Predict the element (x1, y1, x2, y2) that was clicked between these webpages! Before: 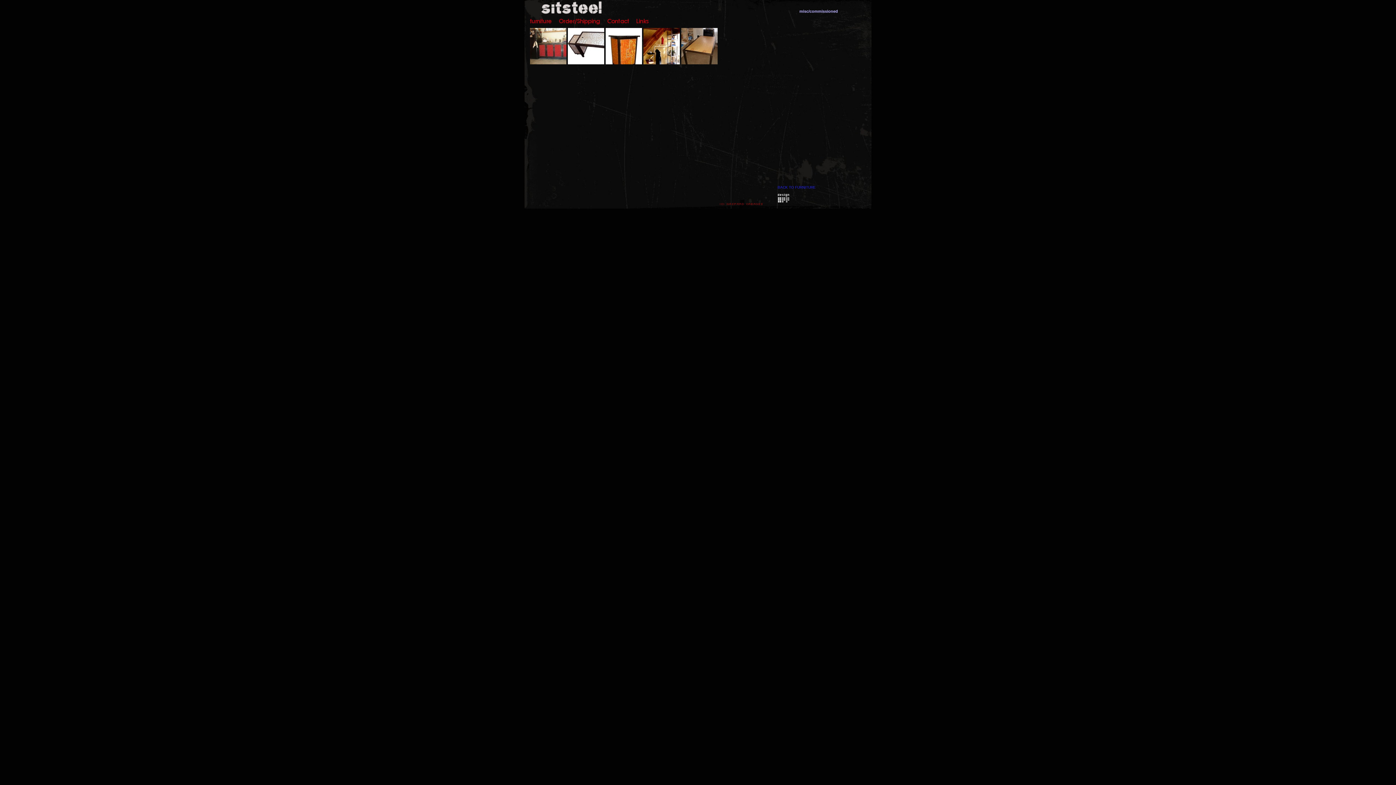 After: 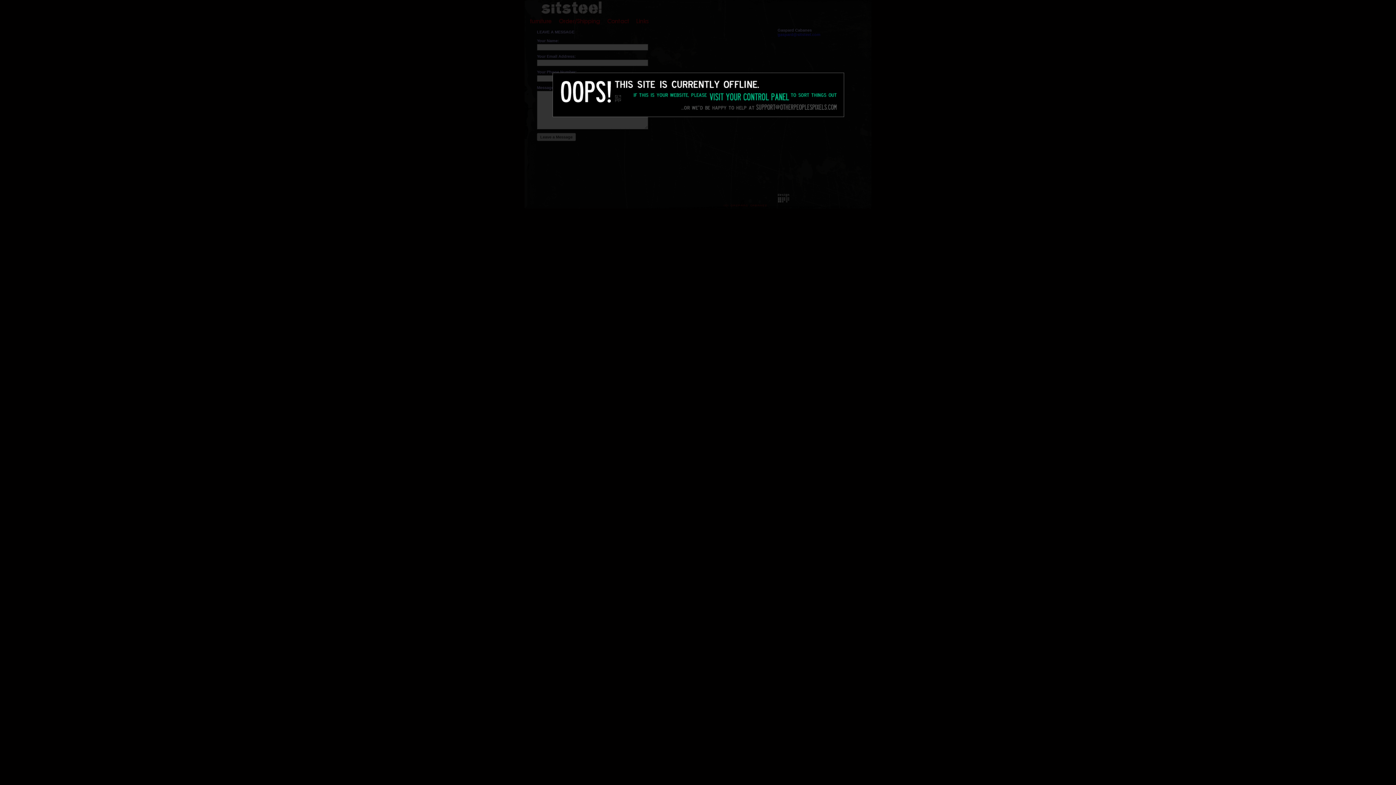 Action: bbox: (607, 18, 629, 24)